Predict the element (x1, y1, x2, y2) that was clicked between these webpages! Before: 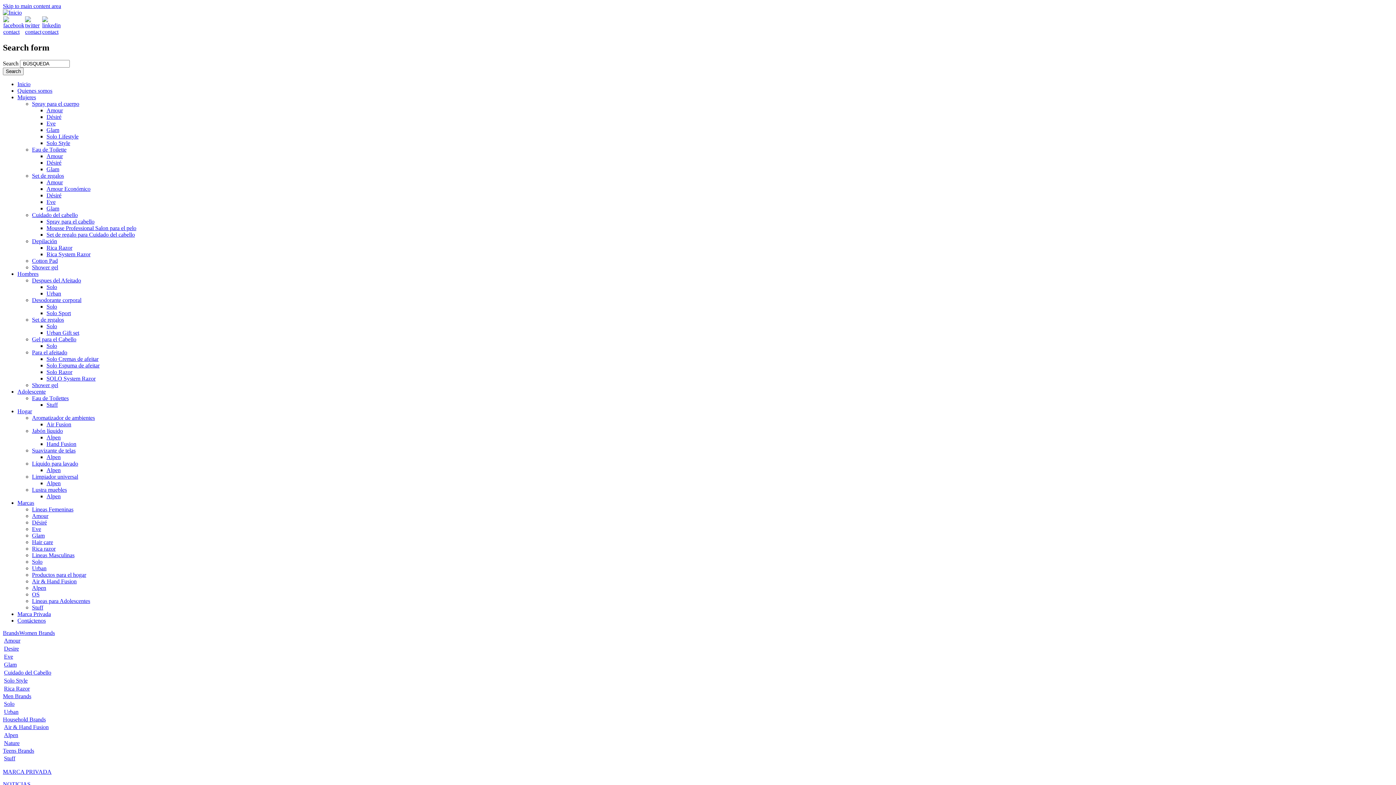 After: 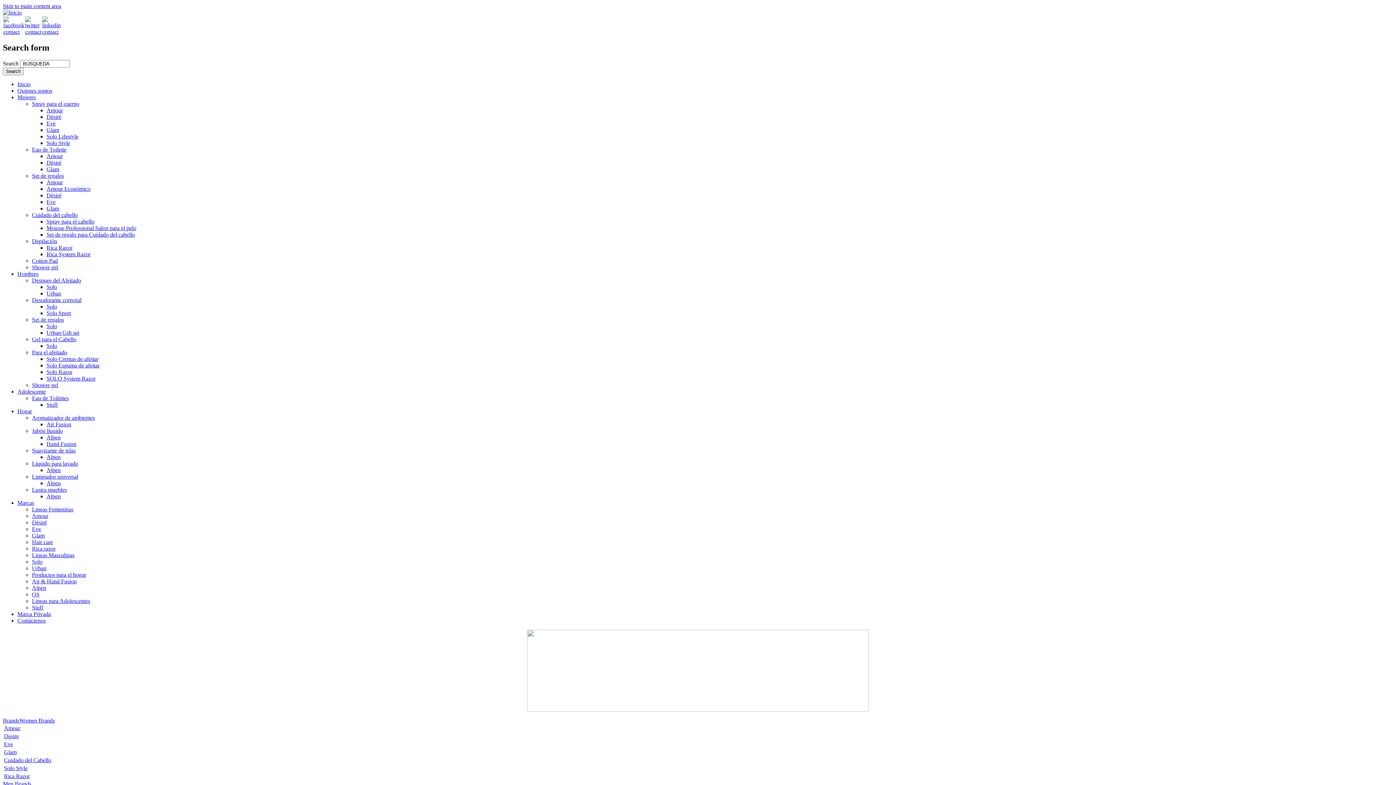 Action: label: Productos para el hogar bbox: (32, 571, 86, 578)